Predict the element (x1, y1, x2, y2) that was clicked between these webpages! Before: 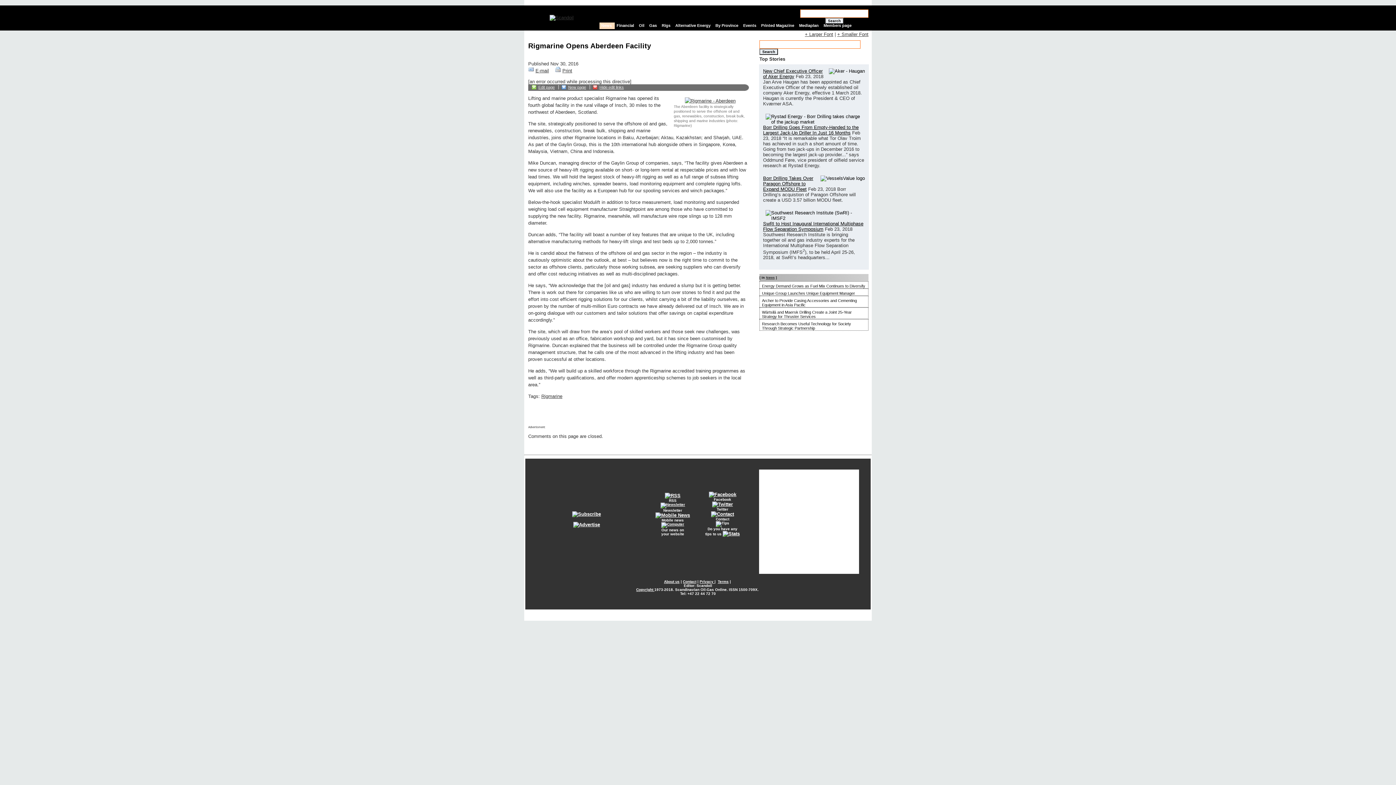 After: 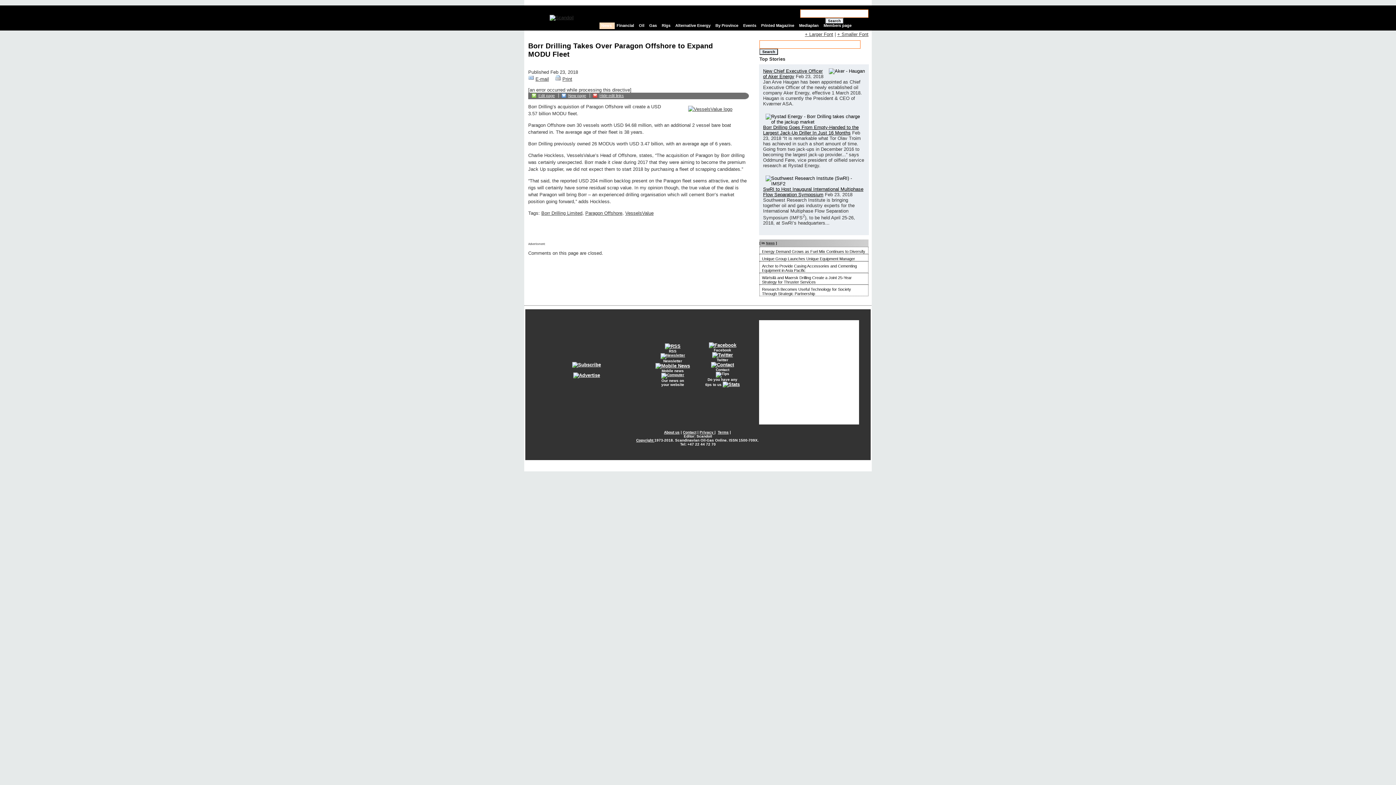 Action: label: Borr Drilling Takes Over Paragon Offshore to Expand MODU Fleet bbox: (763, 175, 813, 192)